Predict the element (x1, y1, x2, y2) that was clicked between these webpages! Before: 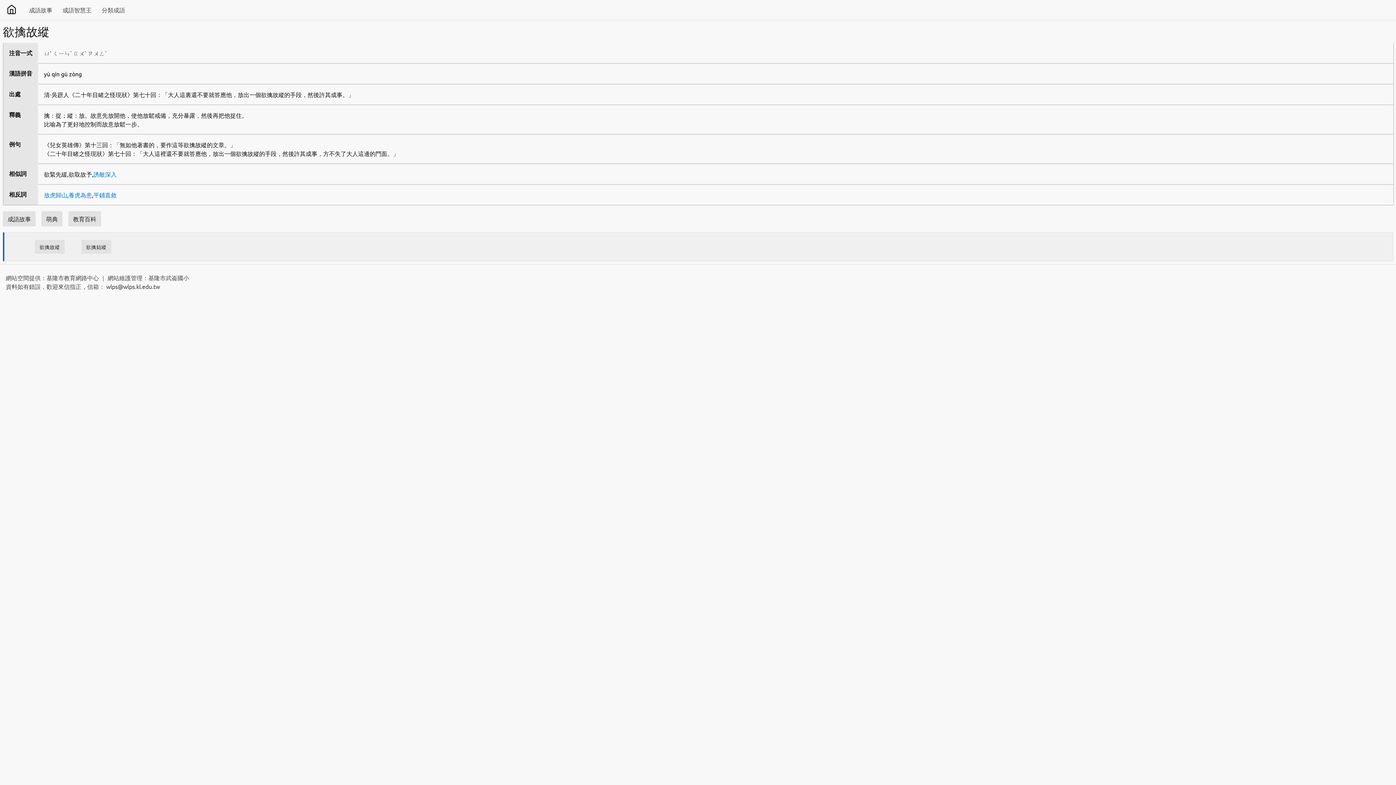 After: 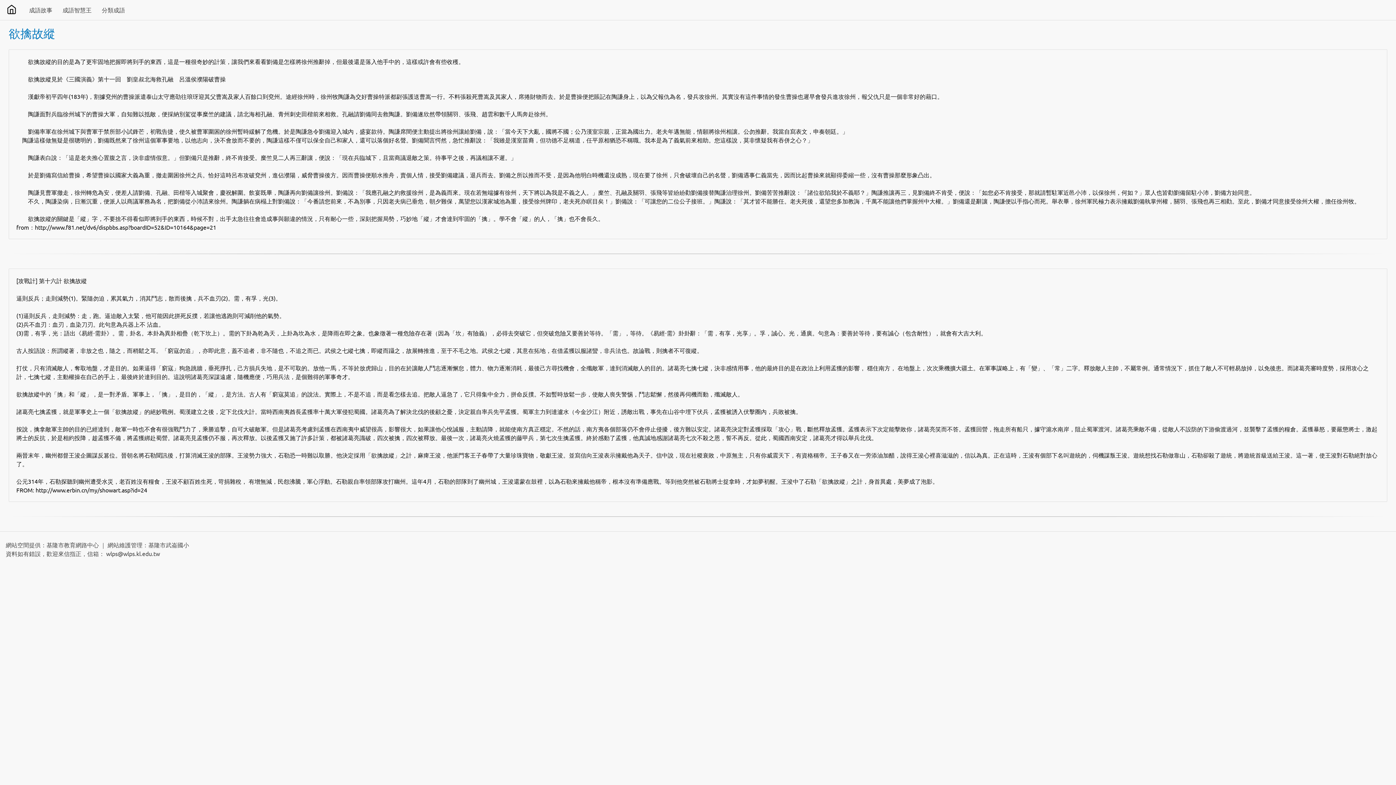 Action: bbox: (2, 211, 35, 226) label: 成語故事